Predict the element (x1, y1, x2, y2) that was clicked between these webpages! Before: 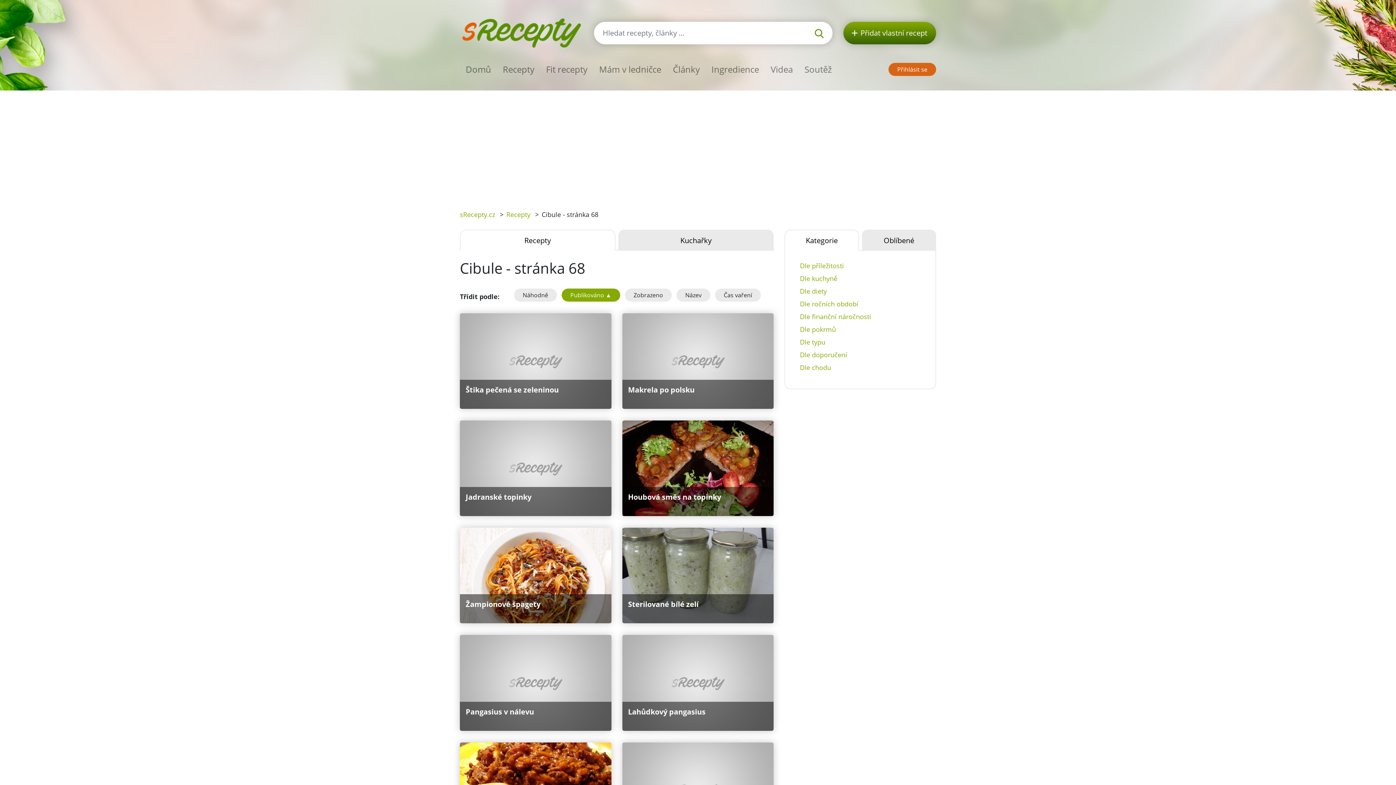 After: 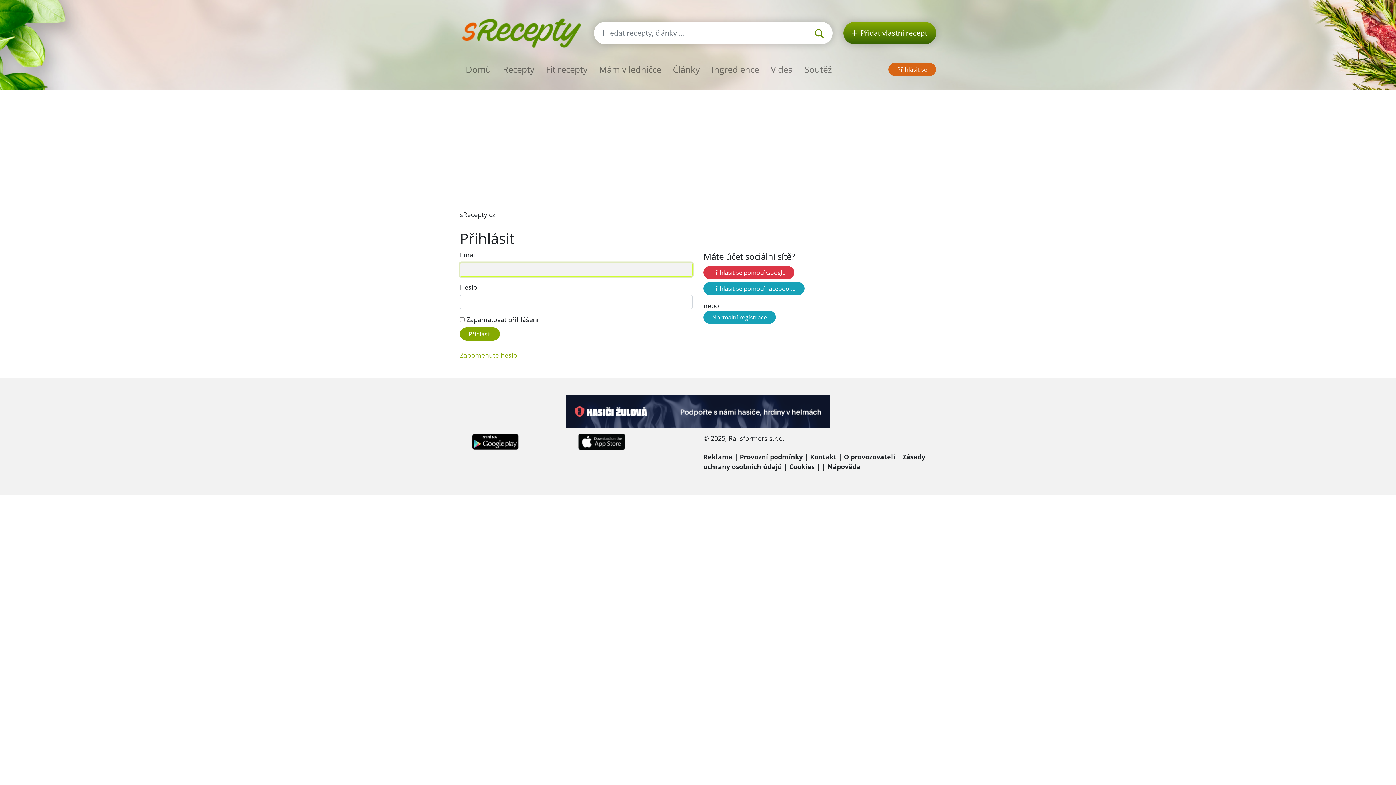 Action: bbox: (888, 62, 936, 76) label: Přihlásit se